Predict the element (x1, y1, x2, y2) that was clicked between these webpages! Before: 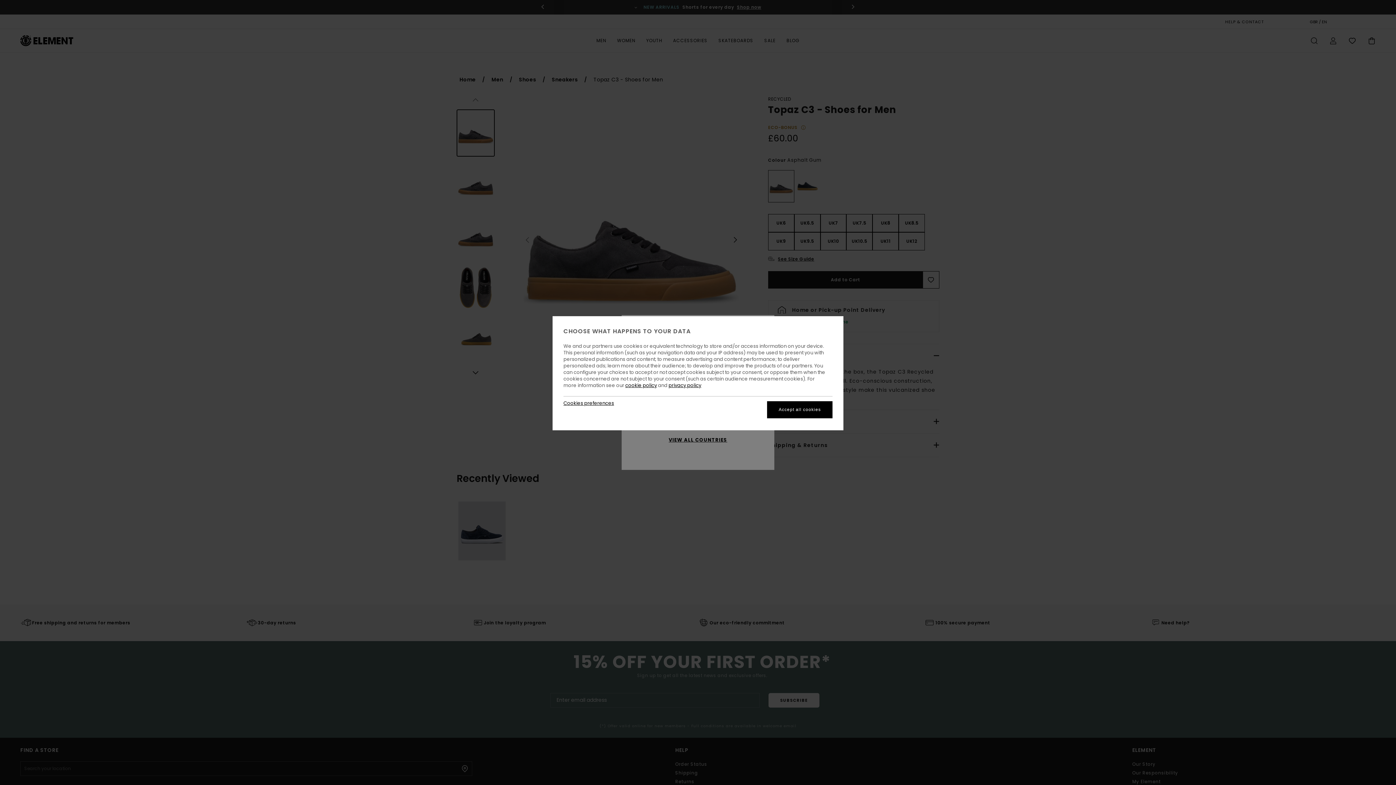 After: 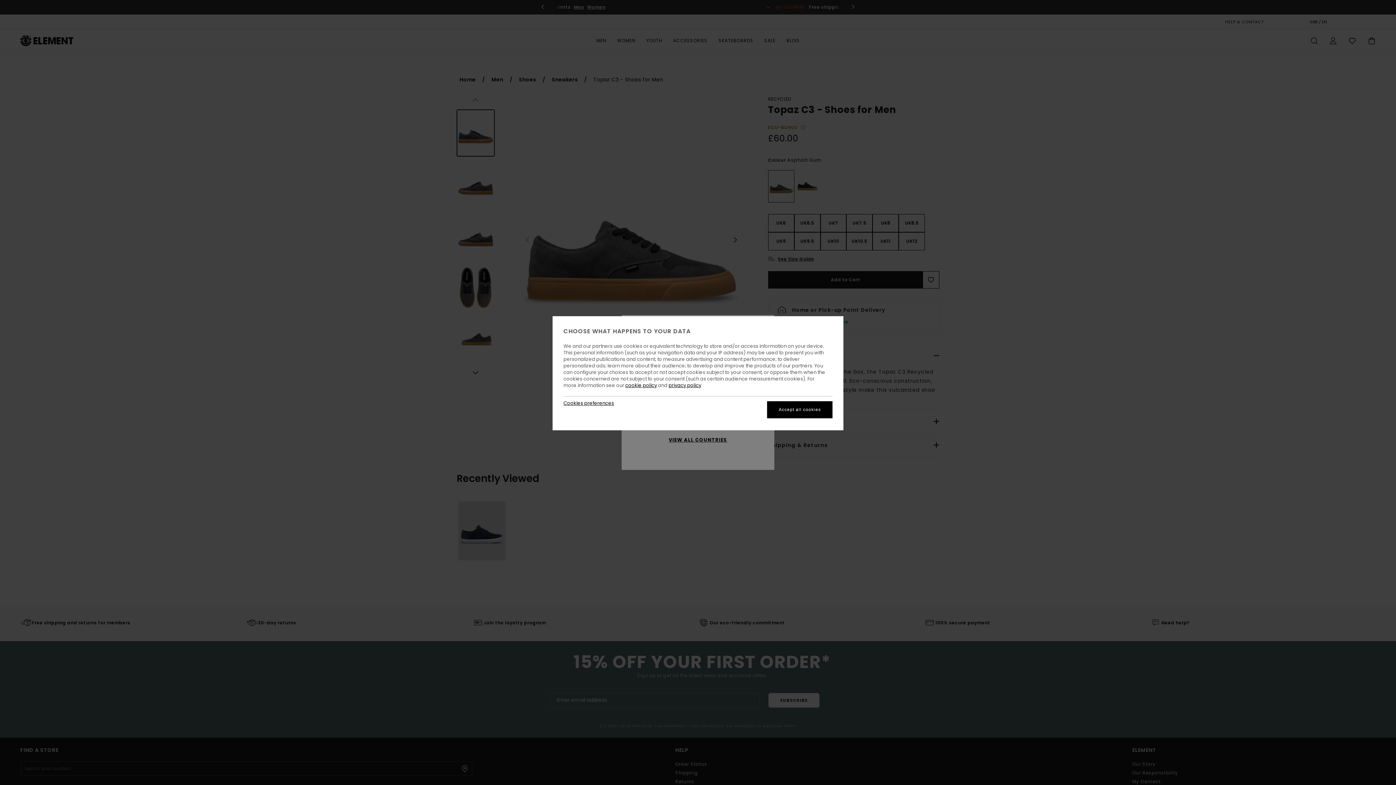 Action: bbox: (668, 382, 701, 389) label: privacy policy